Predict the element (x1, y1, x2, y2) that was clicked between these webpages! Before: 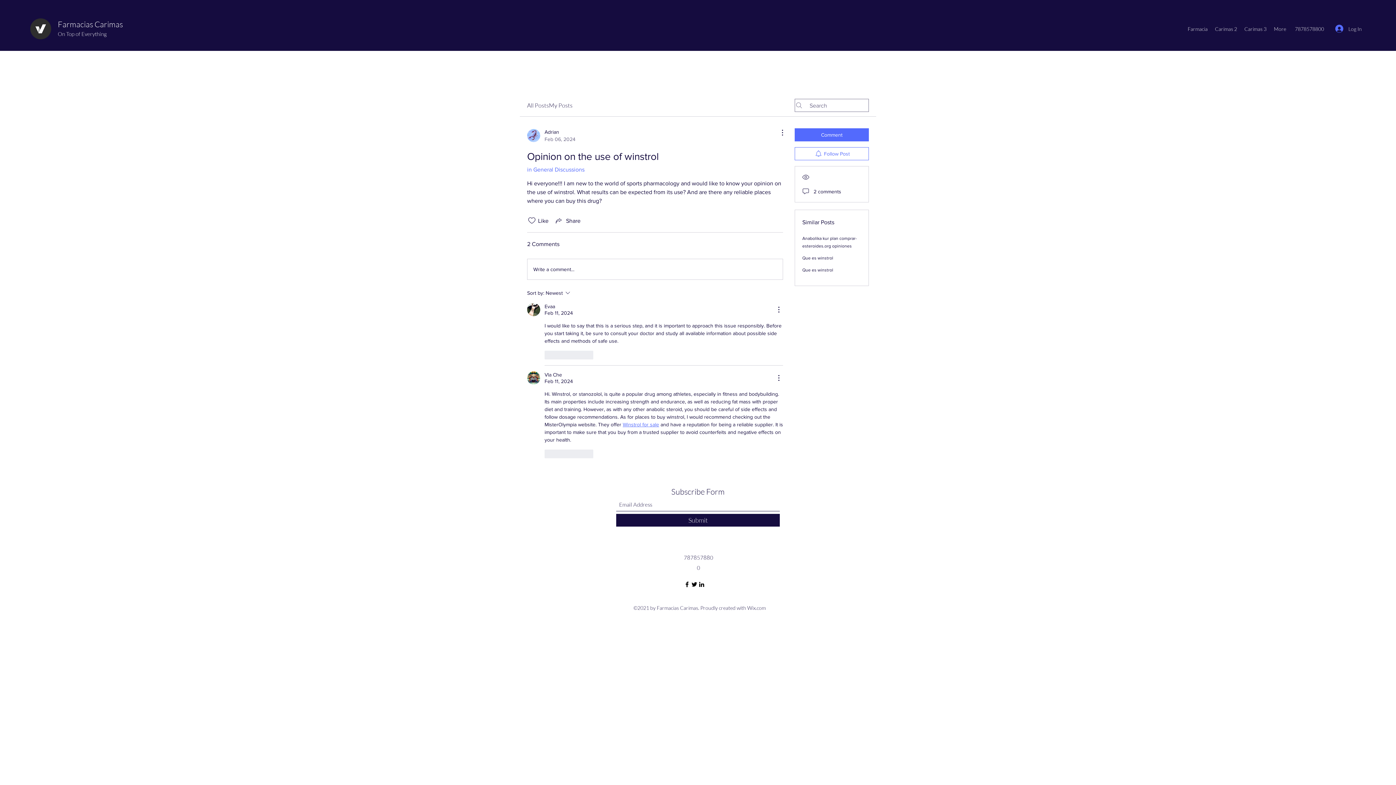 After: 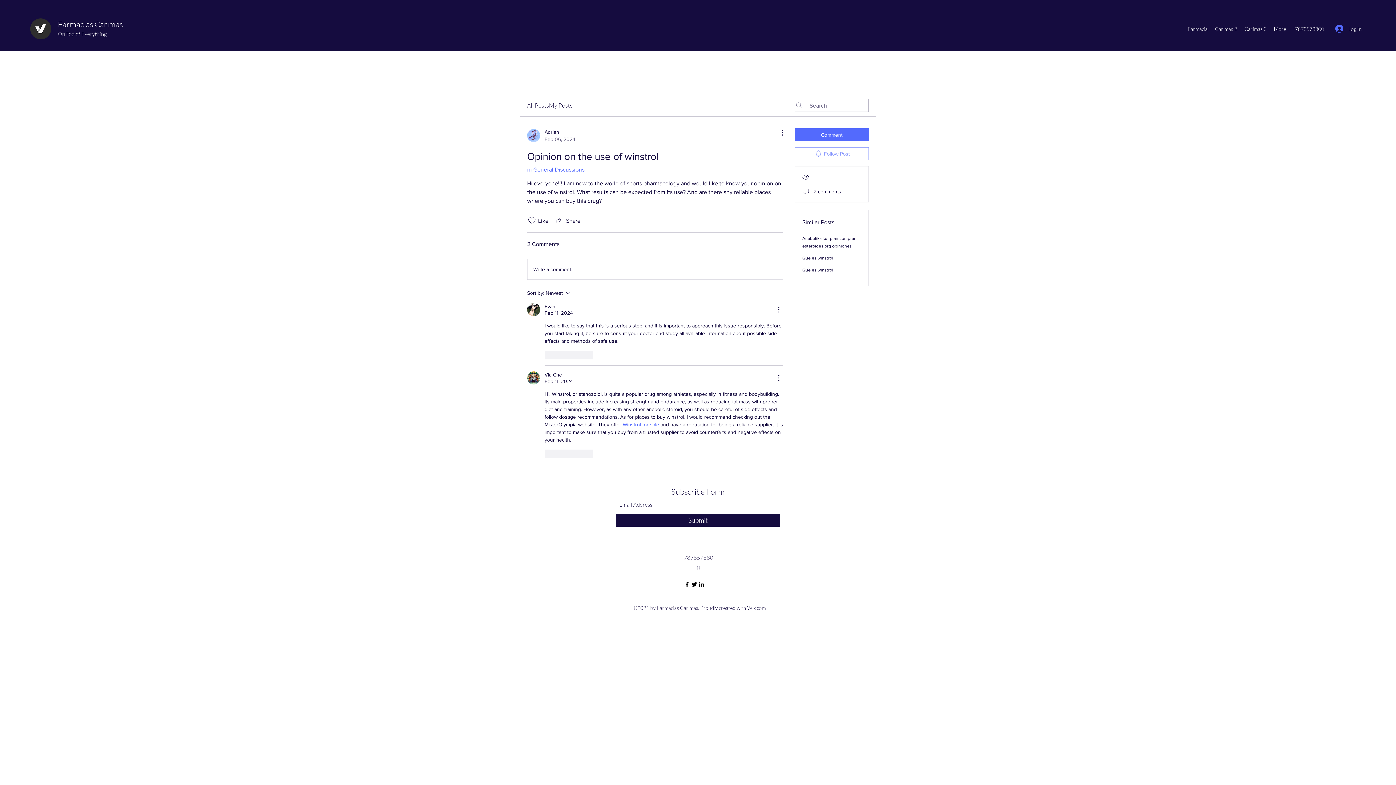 Action: bbox: (794, 147, 869, 160) label: Follow Post